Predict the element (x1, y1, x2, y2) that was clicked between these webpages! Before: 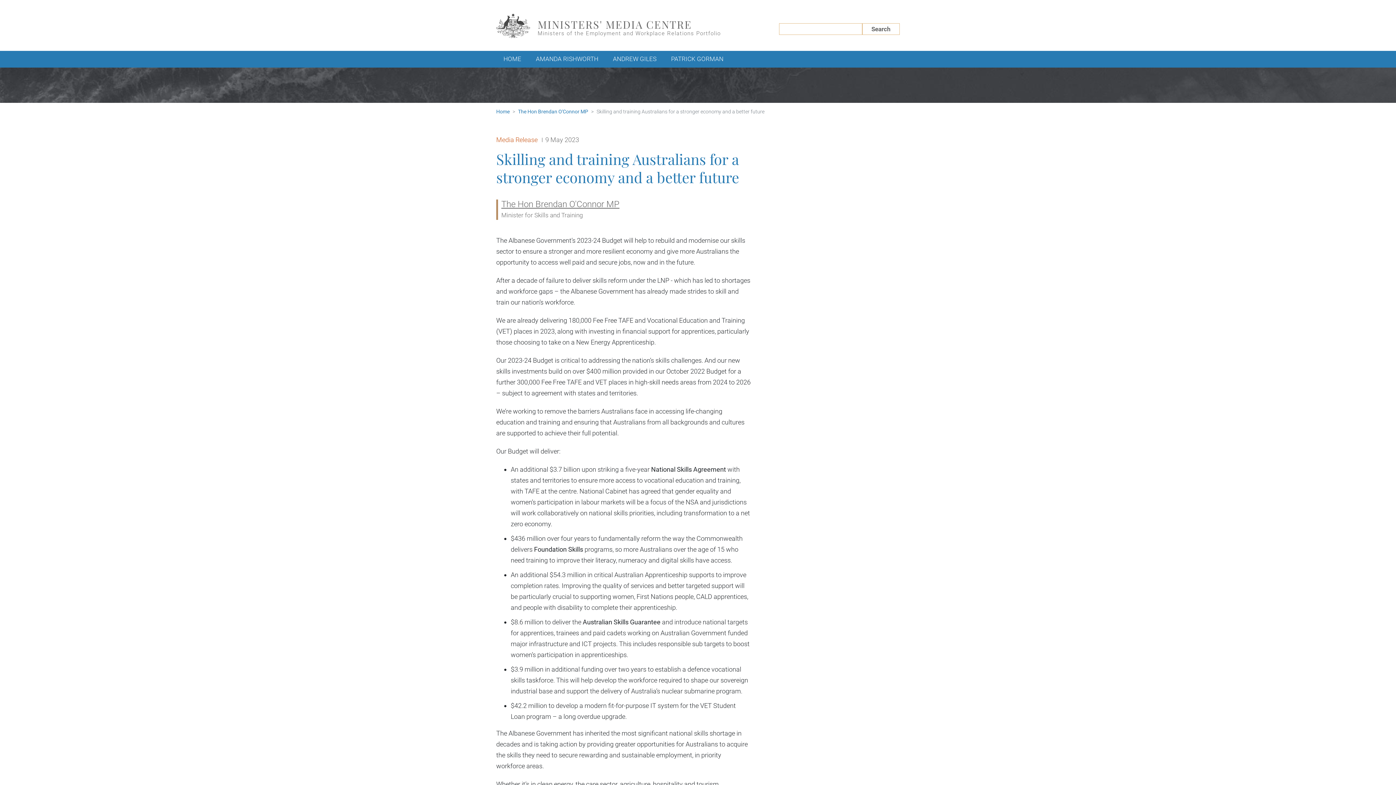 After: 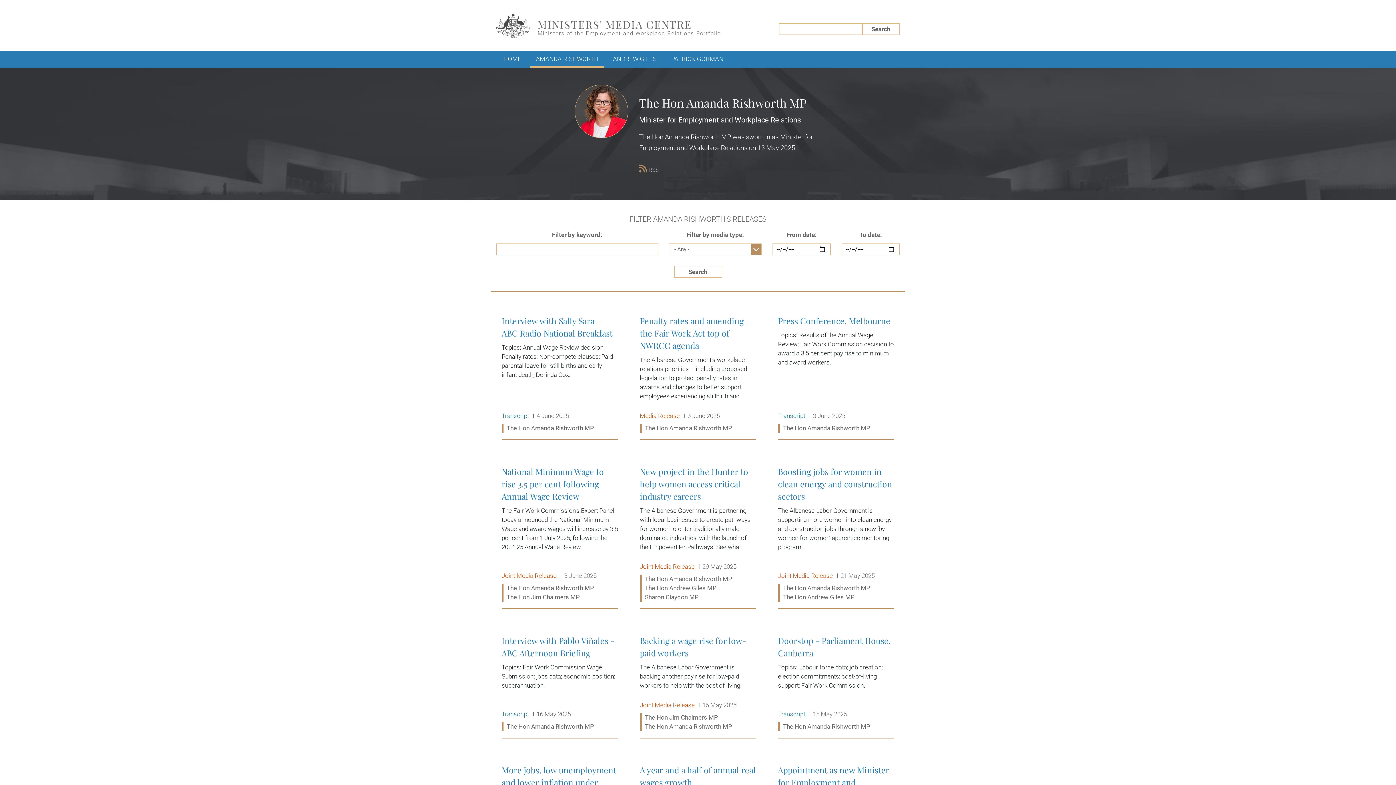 Action: label: AMANDA RISHWORTH bbox: (530, 51, 604, 67)